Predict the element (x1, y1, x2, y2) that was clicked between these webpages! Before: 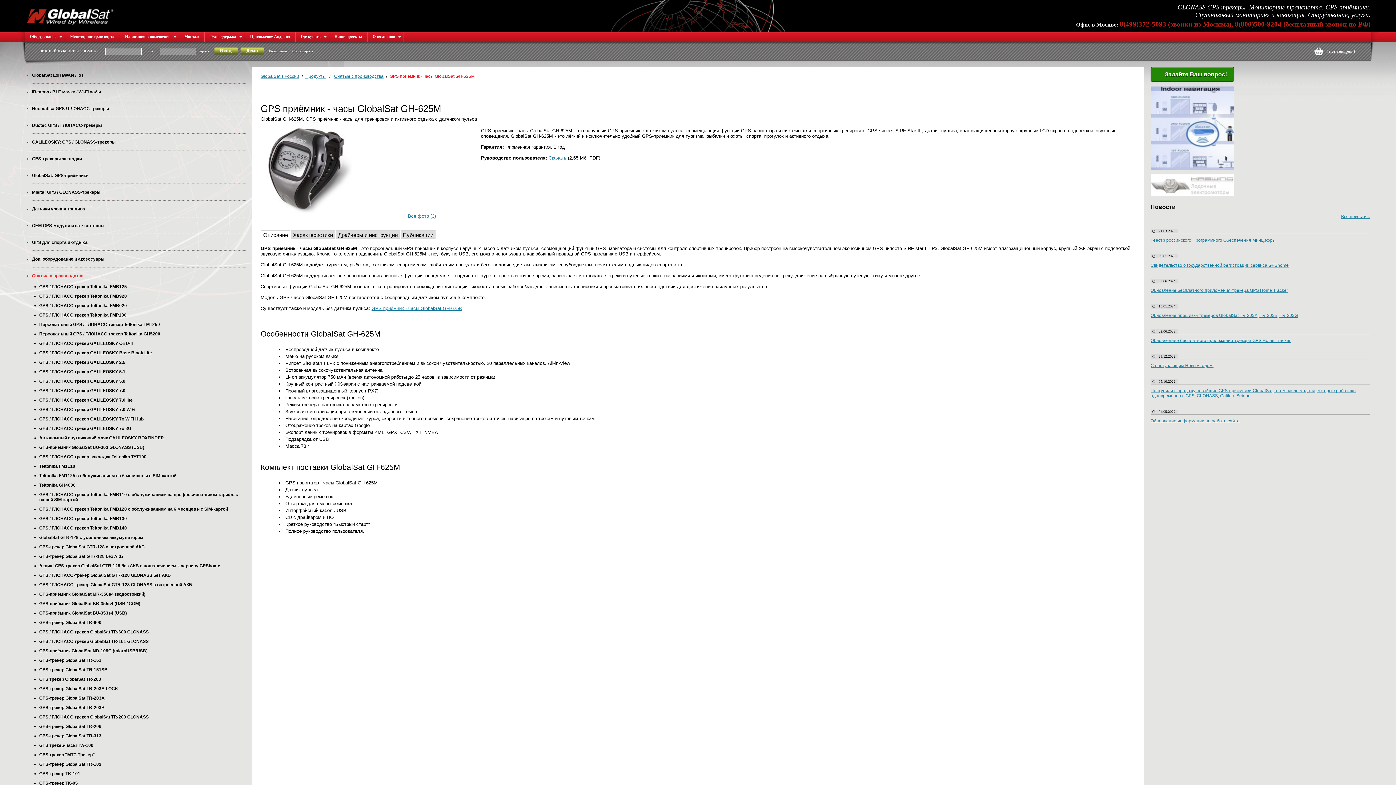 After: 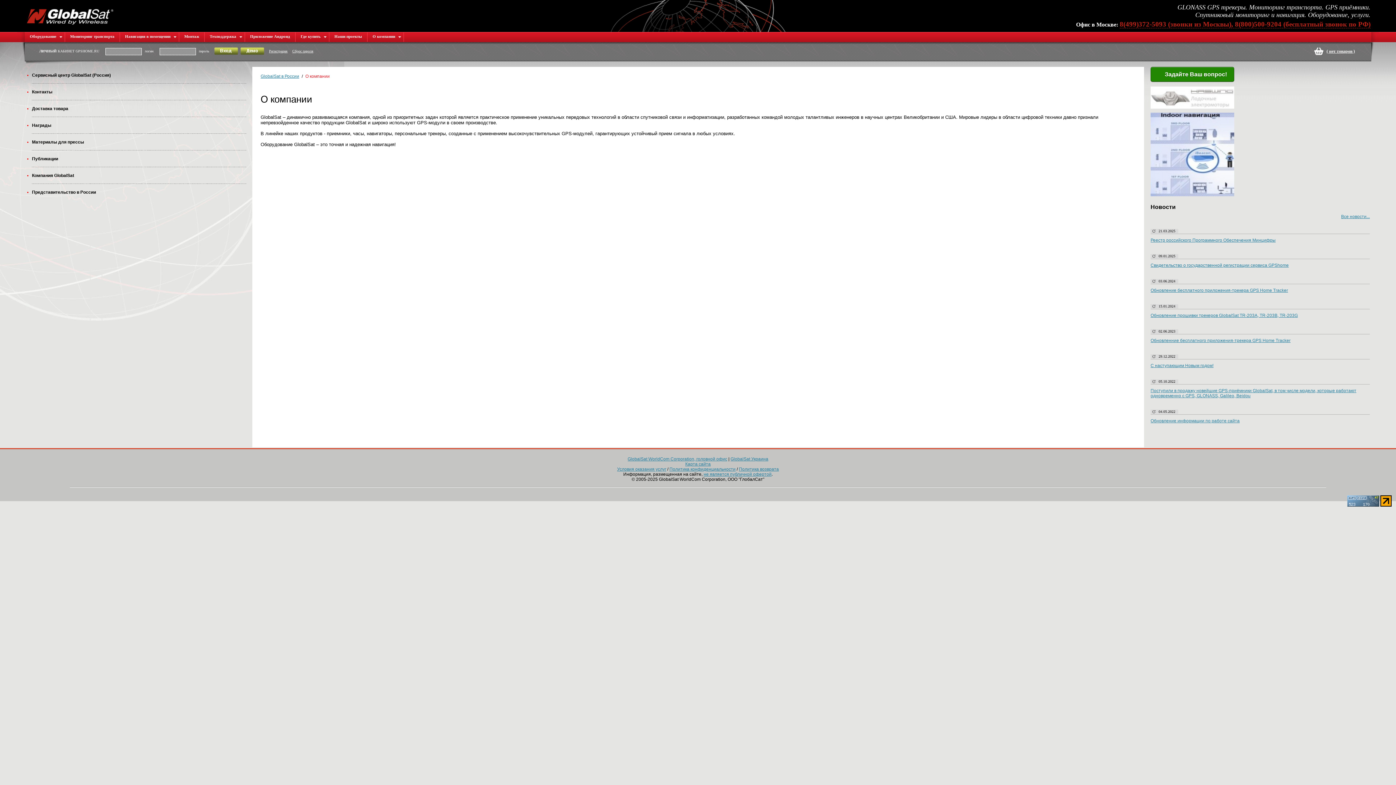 Action: label: О компании bbox: (367, 32, 404, 41)